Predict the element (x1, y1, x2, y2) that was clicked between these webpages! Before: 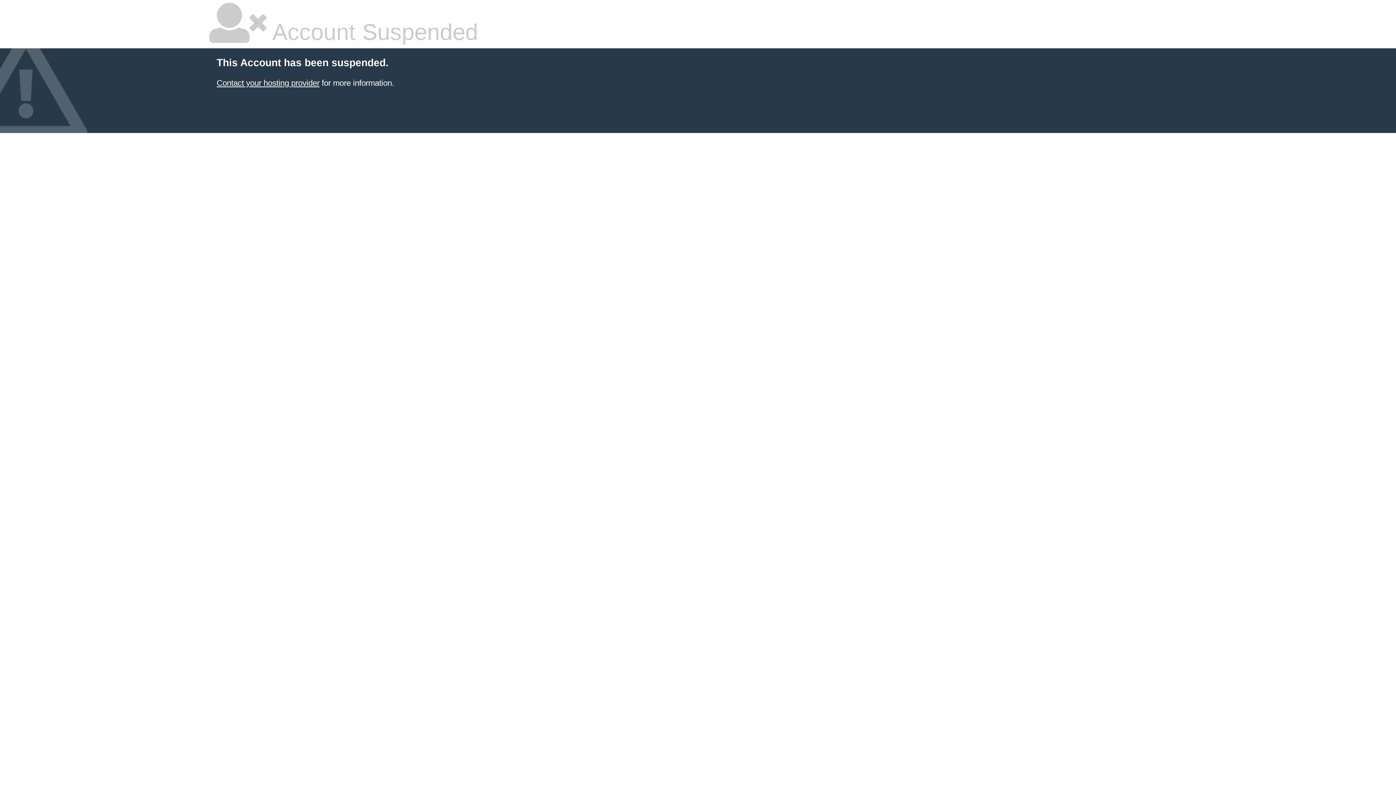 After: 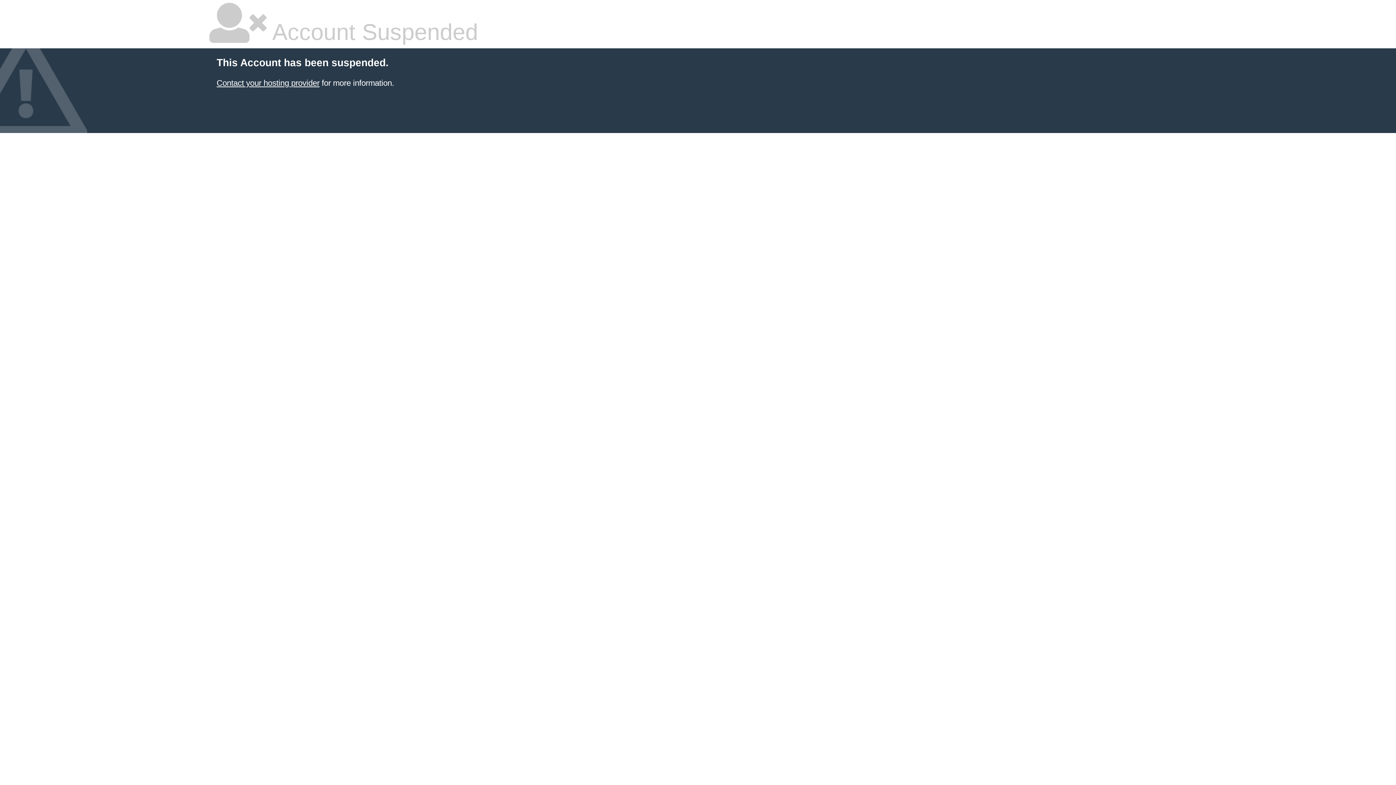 Action: label: Contact your hosting provider bbox: (216, 78, 319, 87)